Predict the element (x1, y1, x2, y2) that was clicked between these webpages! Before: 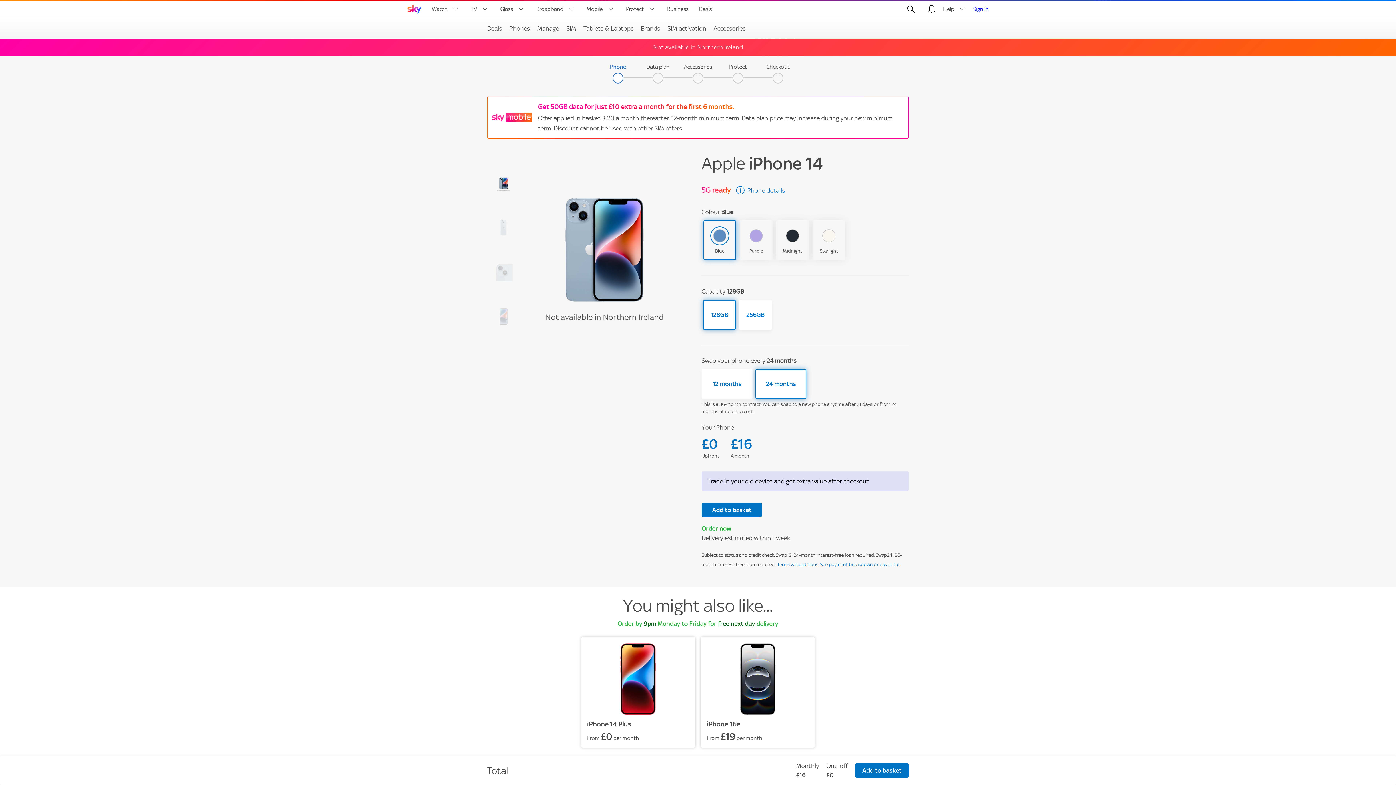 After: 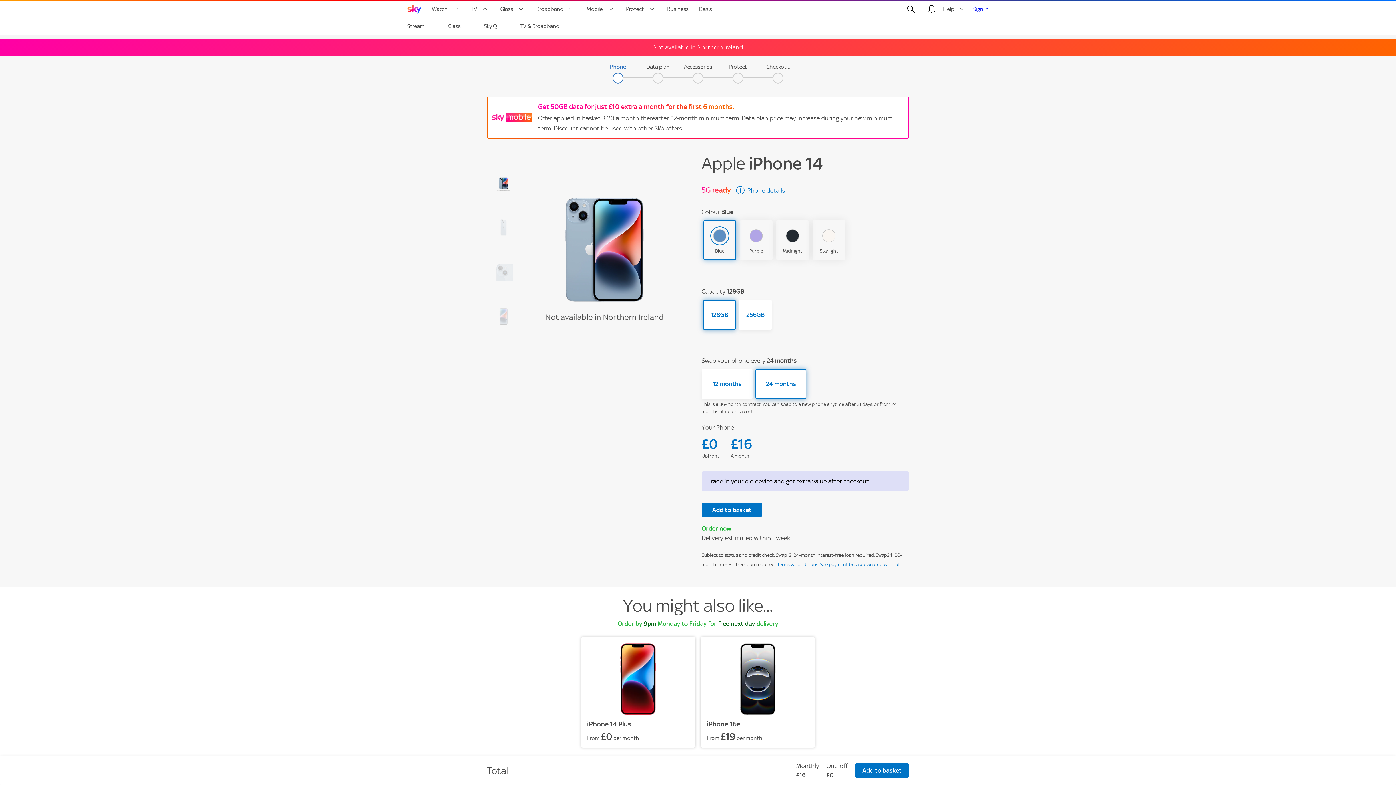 Action: label: Open TV menu bbox: (477, 1, 493, 17)